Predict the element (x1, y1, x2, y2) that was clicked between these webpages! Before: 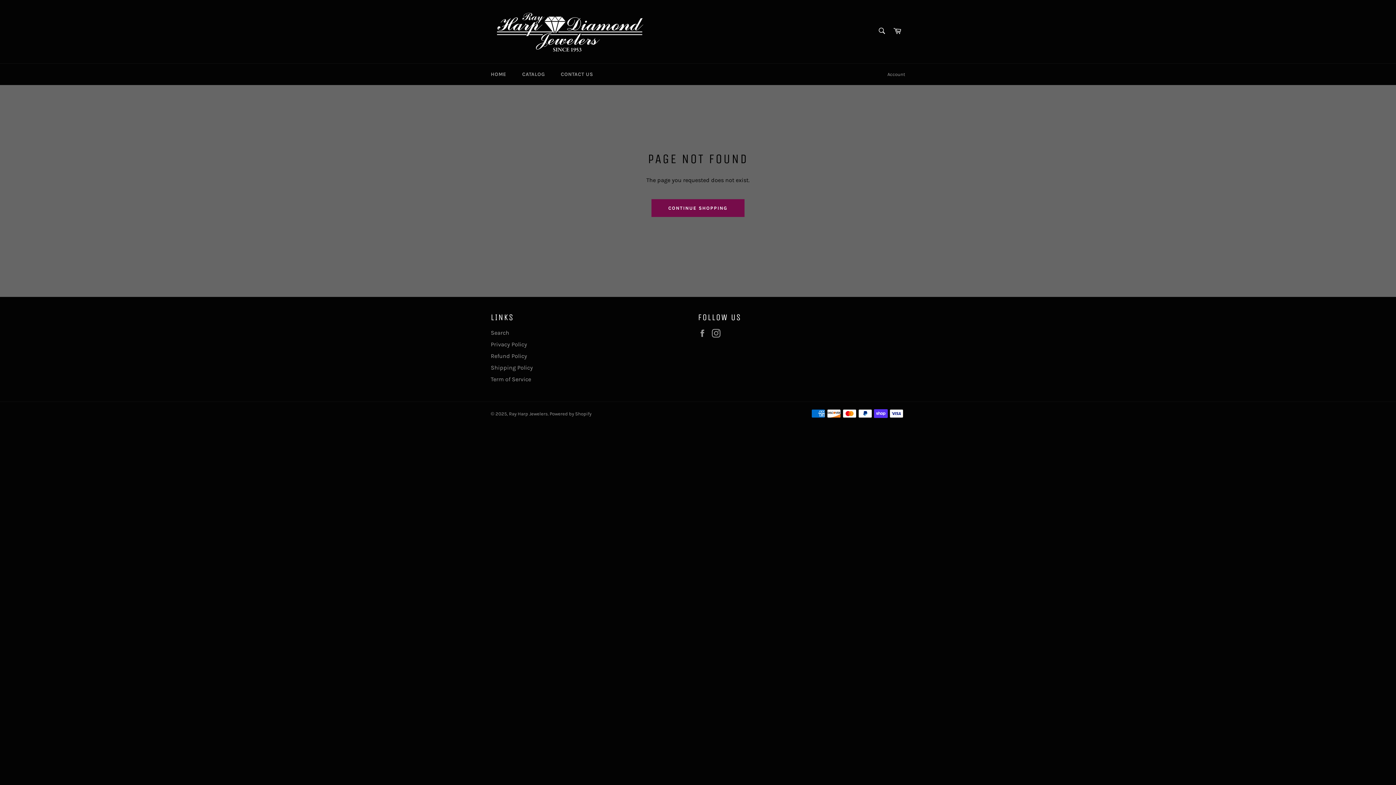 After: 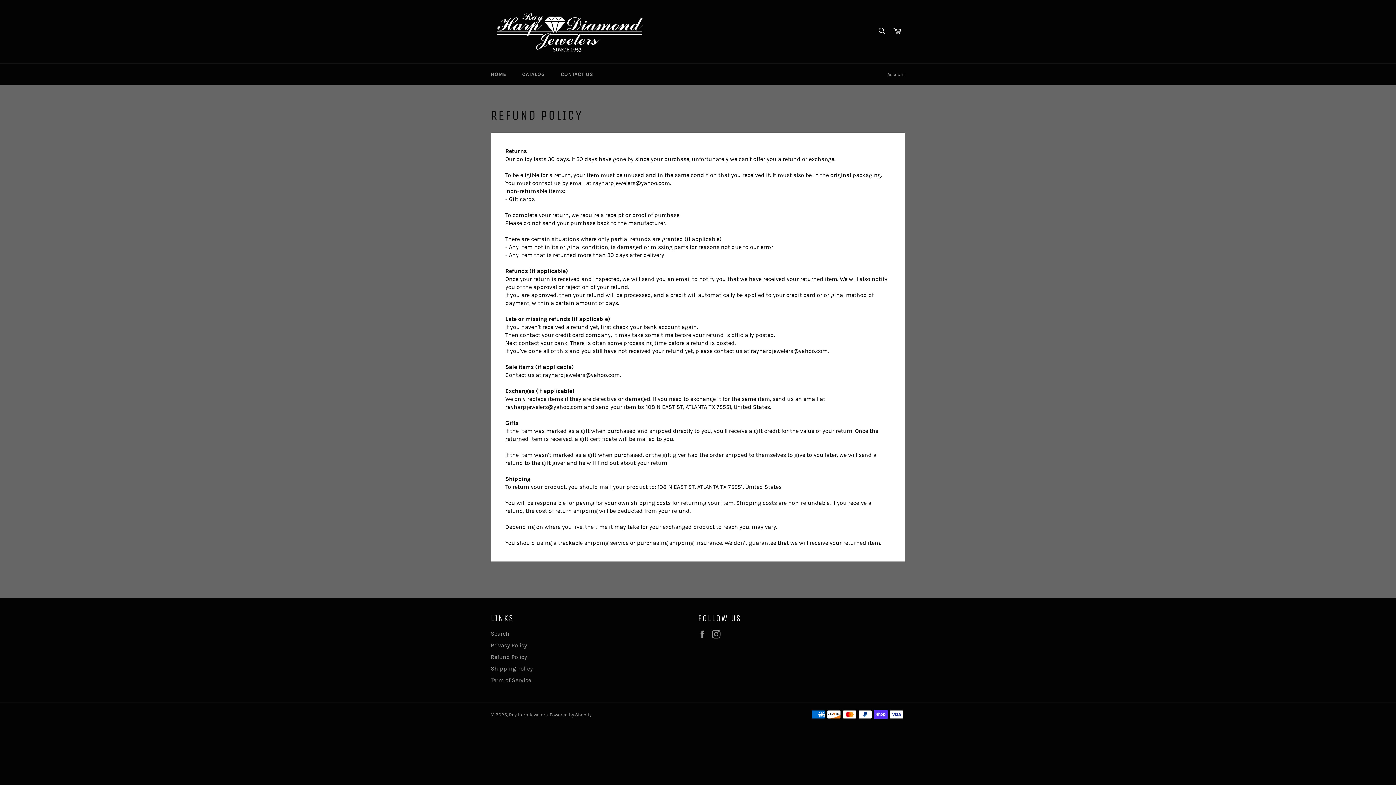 Action: label: Refund Policy bbox: (490, 352, 527, 359)